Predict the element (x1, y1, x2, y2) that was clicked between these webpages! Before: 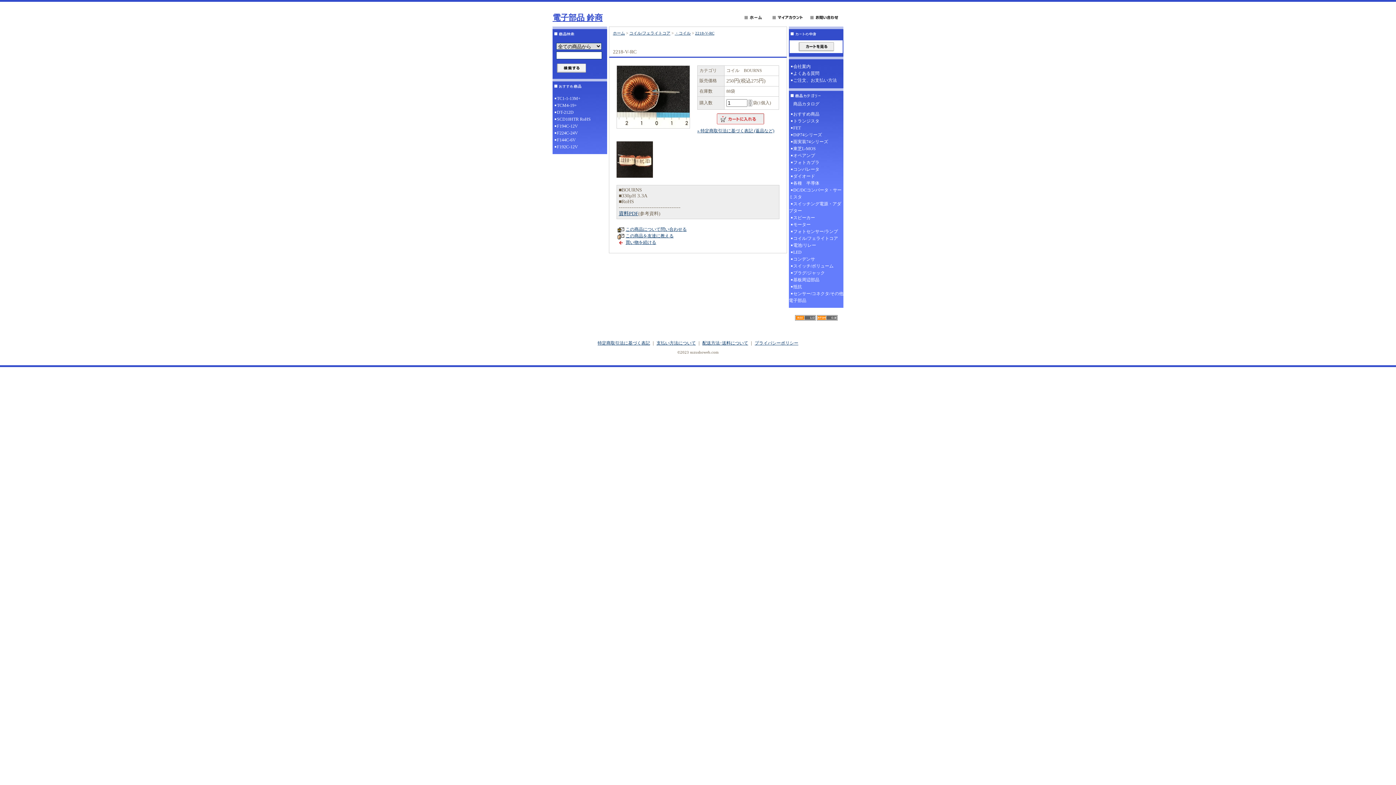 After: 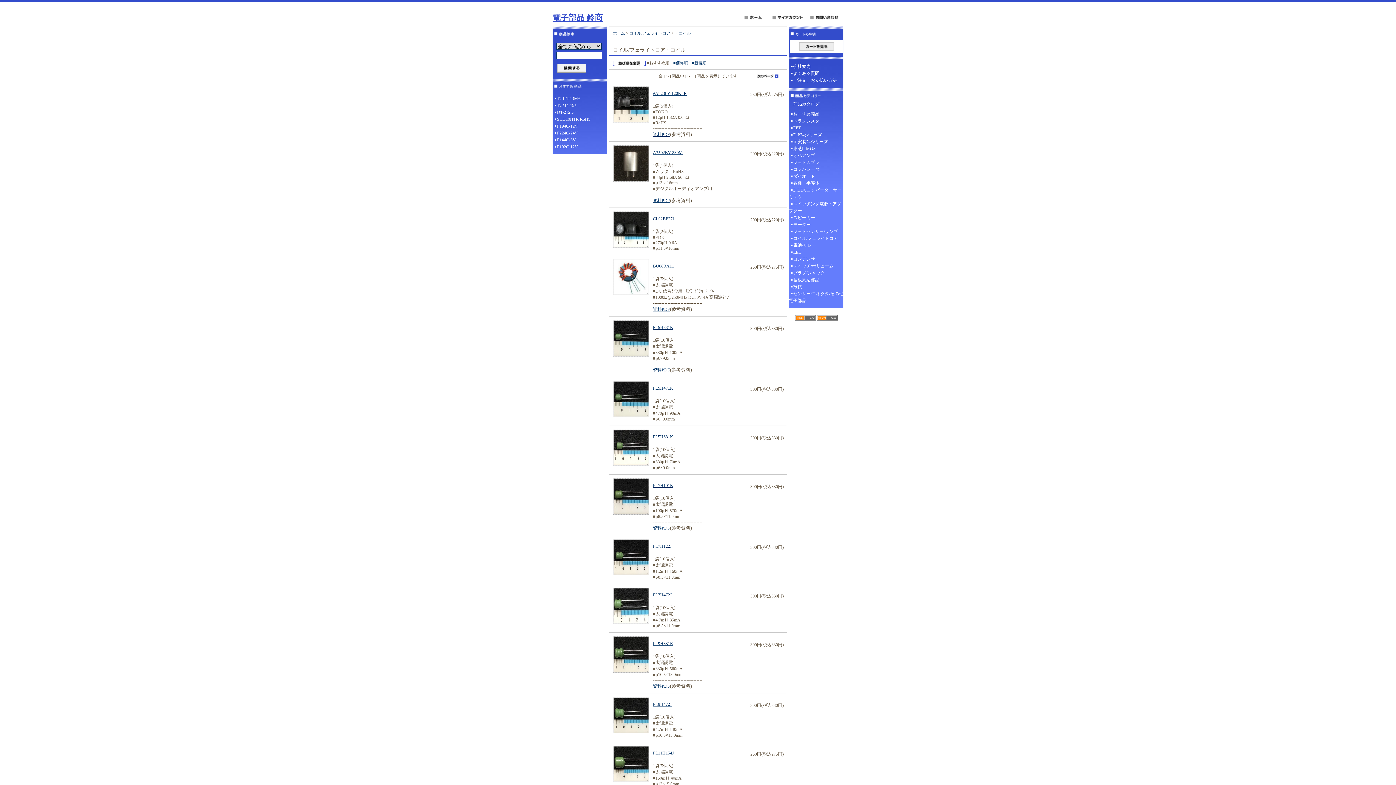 Action: bbox: (625, 239, 656, 244) label: 買い物を続ける